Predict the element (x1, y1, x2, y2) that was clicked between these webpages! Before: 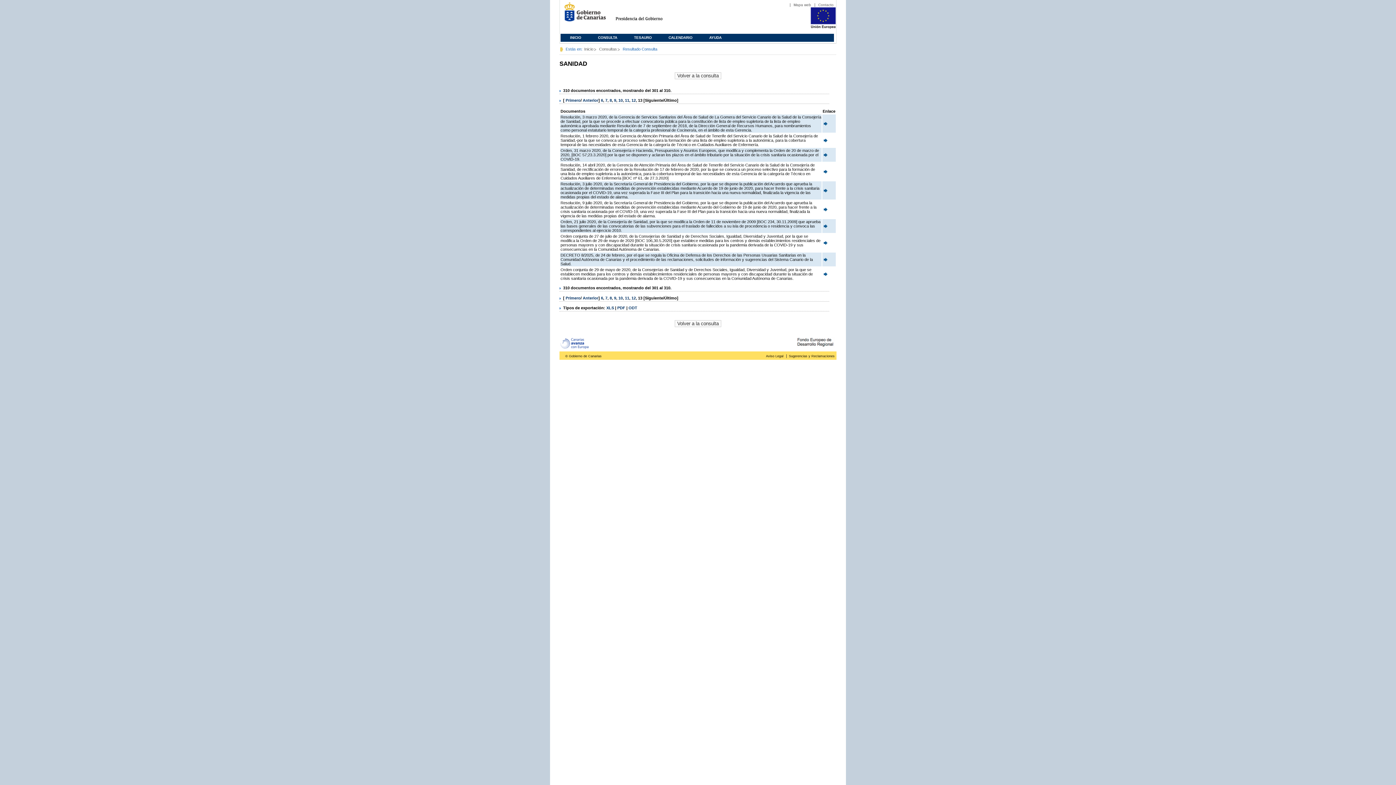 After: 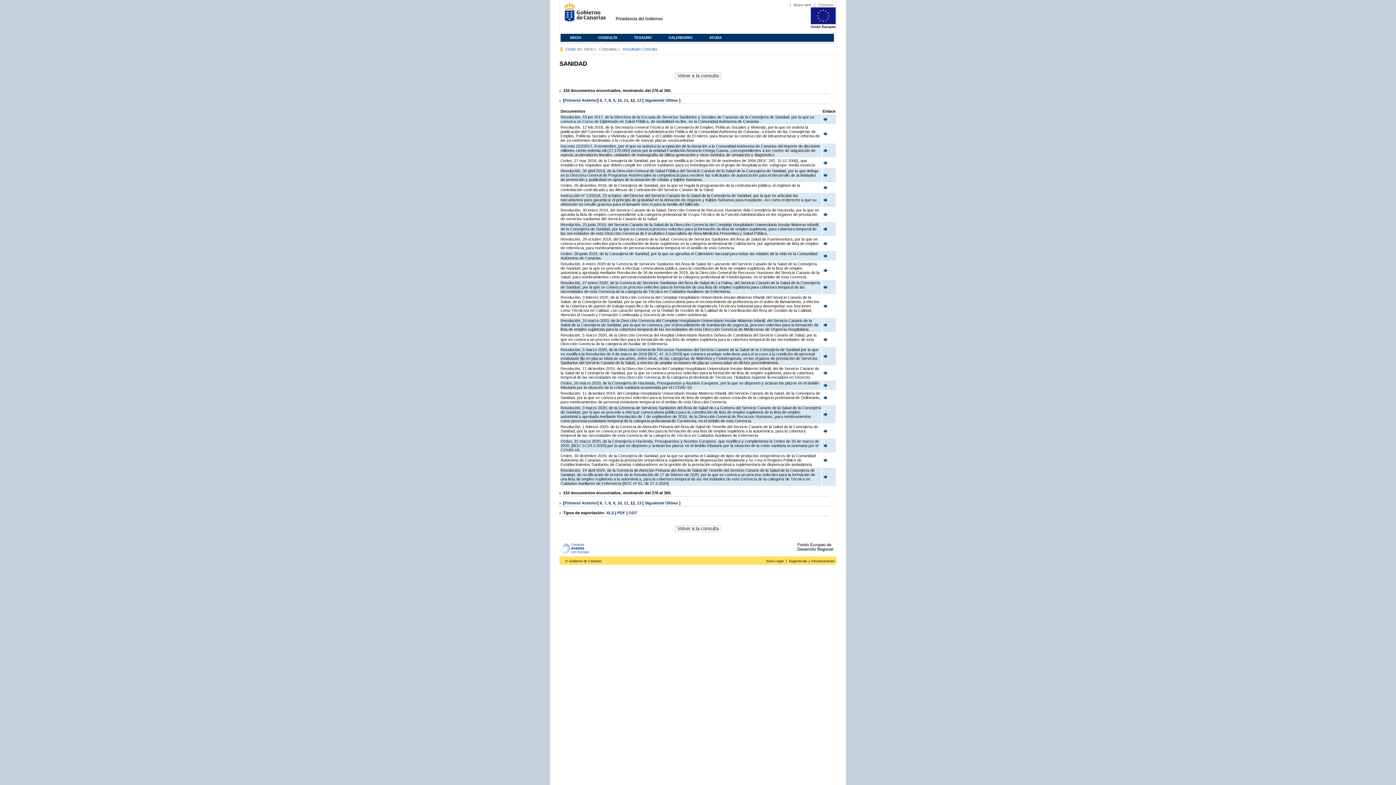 Action: label: 12 bbox: (631, 98, 636, 102)